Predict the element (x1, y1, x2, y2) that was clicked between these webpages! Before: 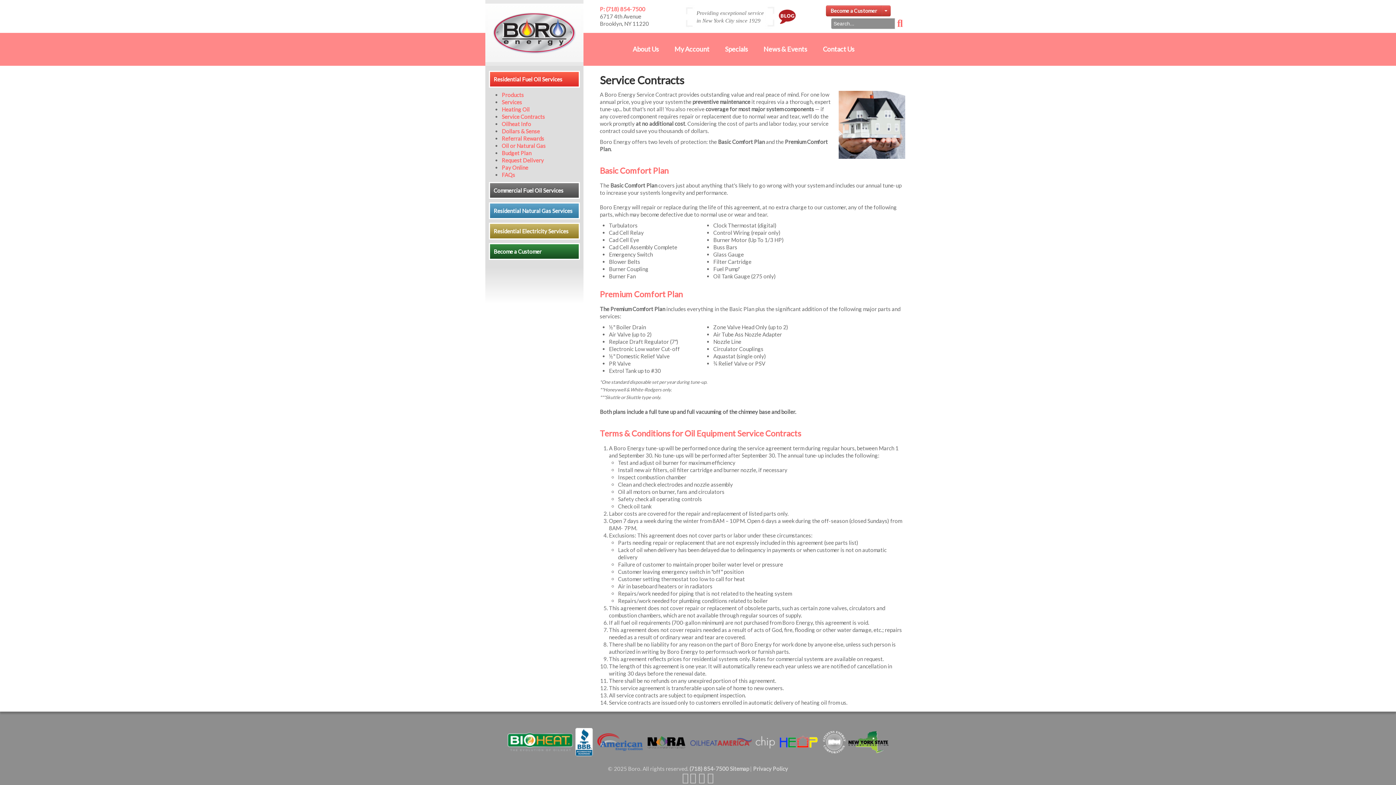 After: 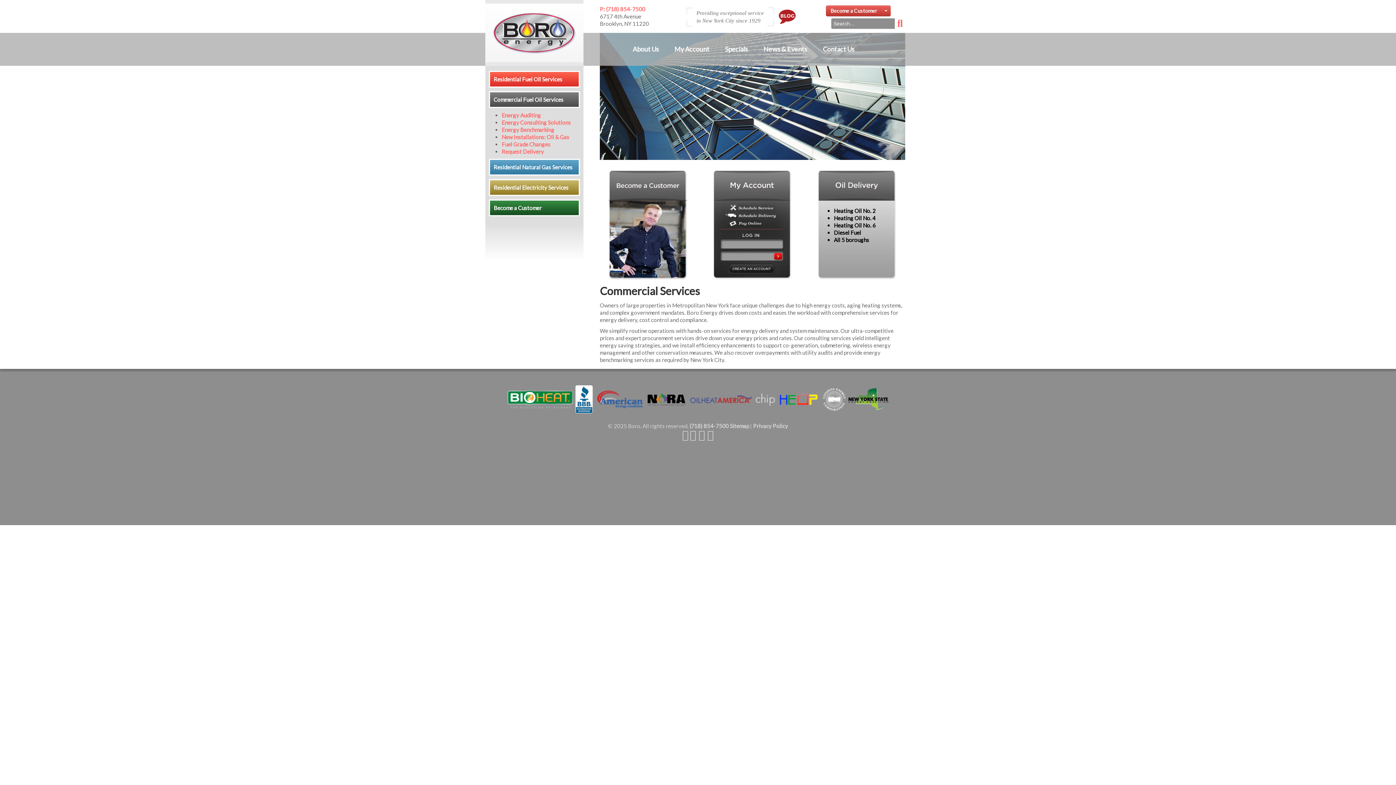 Action: bbox: (489, 182, 580, 198) label: Commercial Fuel Oil Services